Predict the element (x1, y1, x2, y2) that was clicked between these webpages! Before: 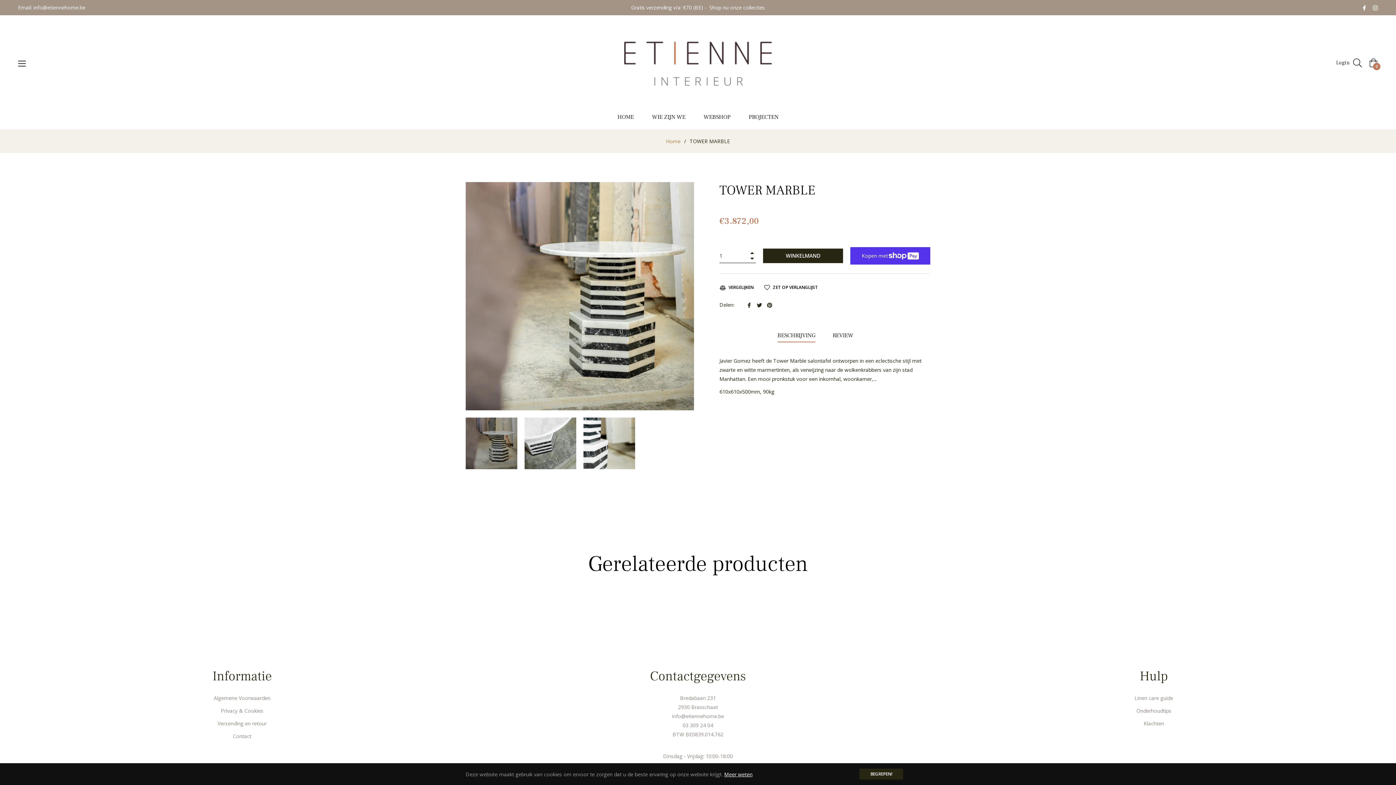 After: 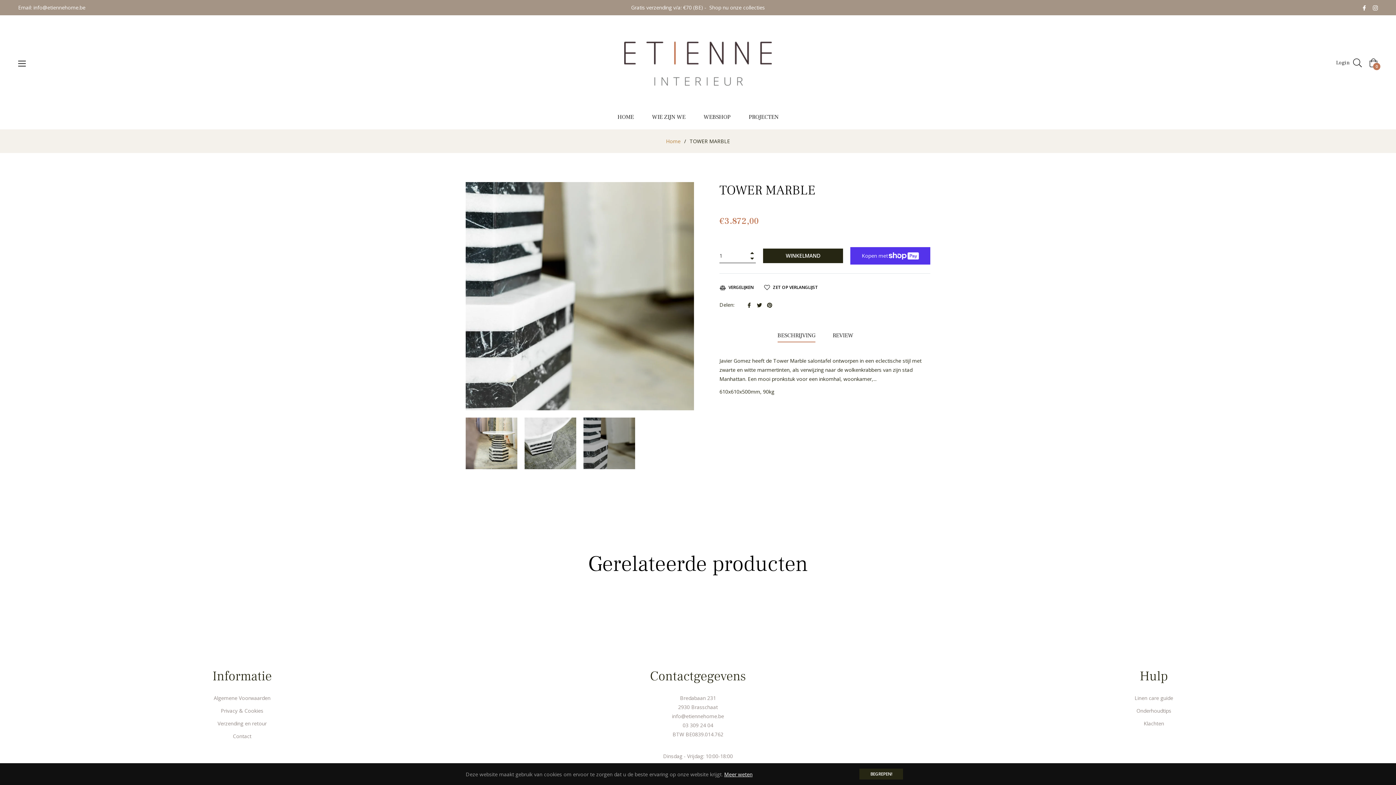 Action: bbox: (583, 417, 635, 469)